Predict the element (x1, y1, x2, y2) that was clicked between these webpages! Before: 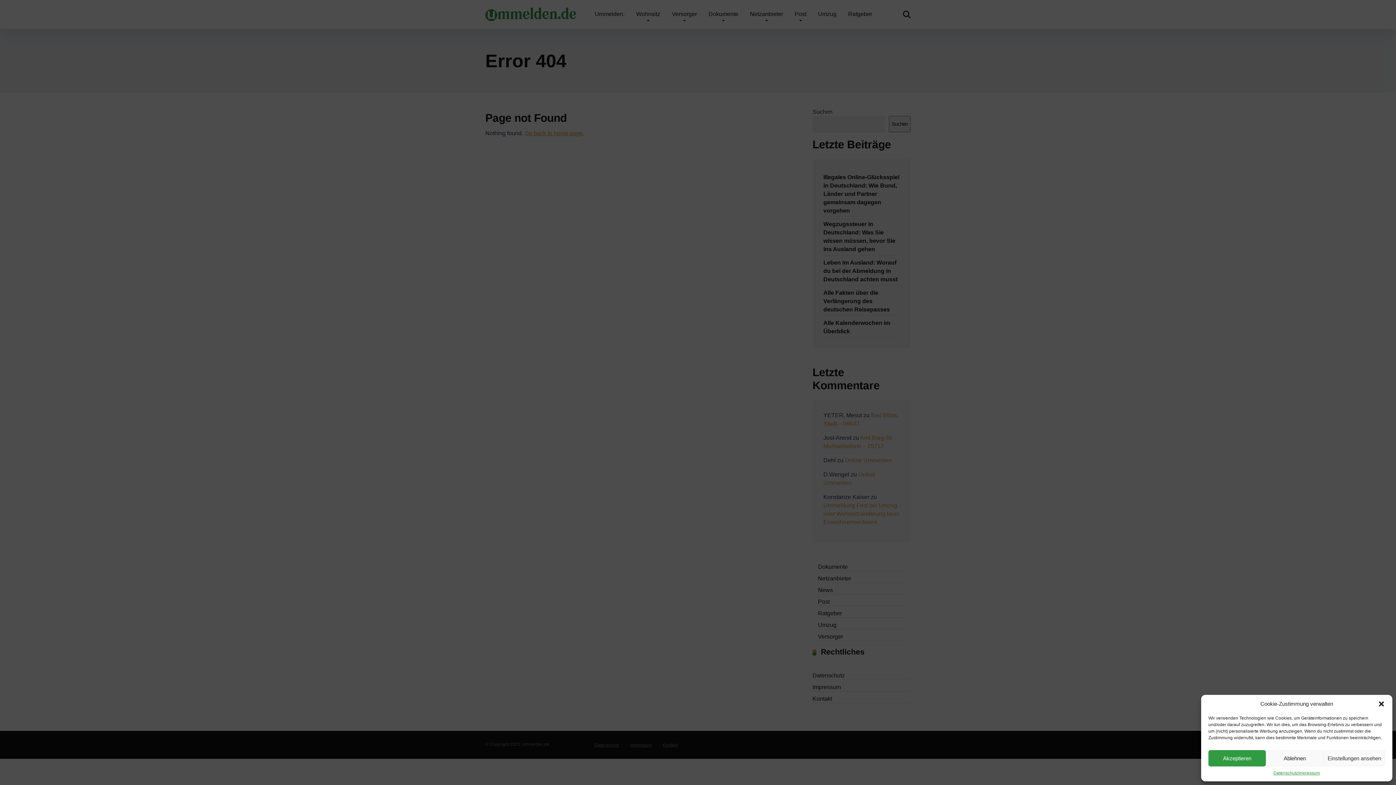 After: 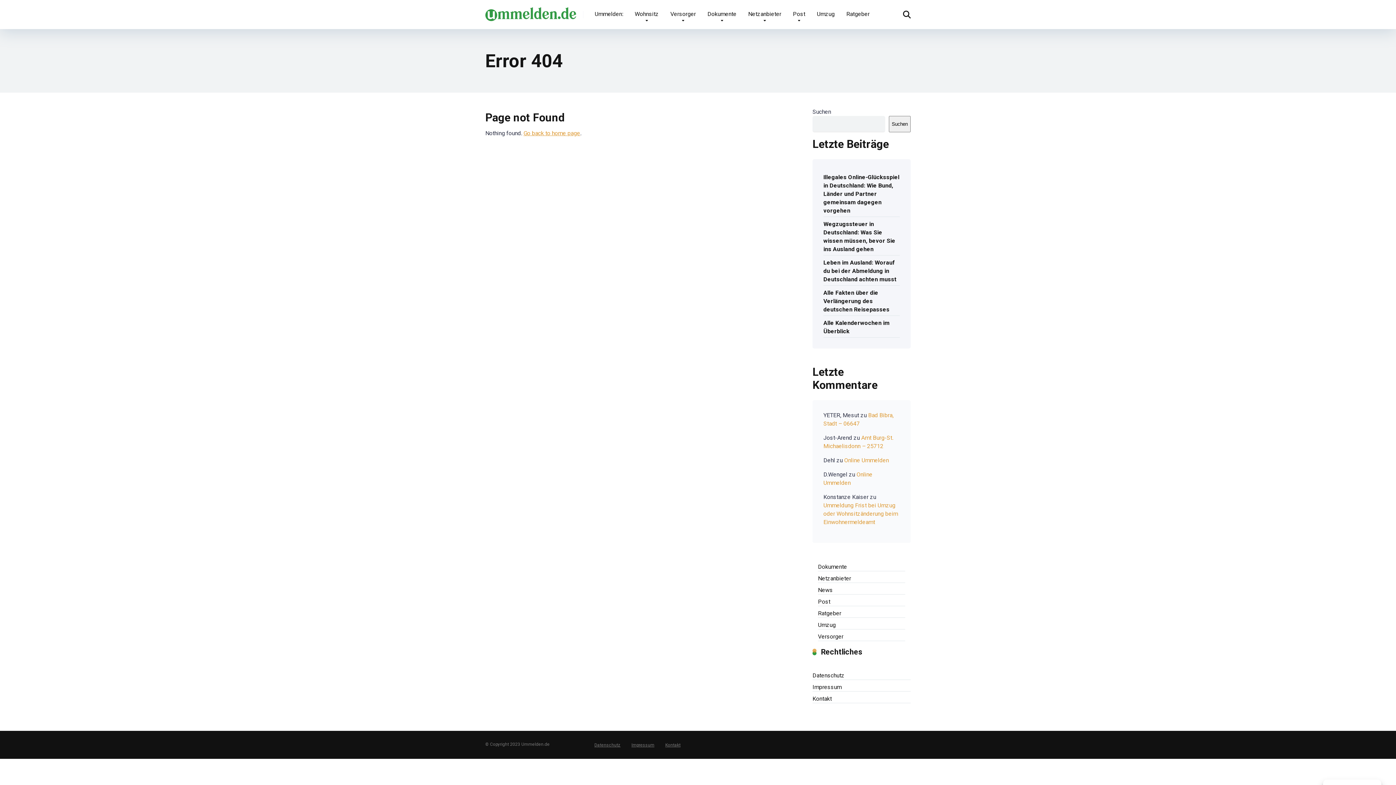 Action: label: Akzeptieren bbox: (1208, 750, 1266, 766)